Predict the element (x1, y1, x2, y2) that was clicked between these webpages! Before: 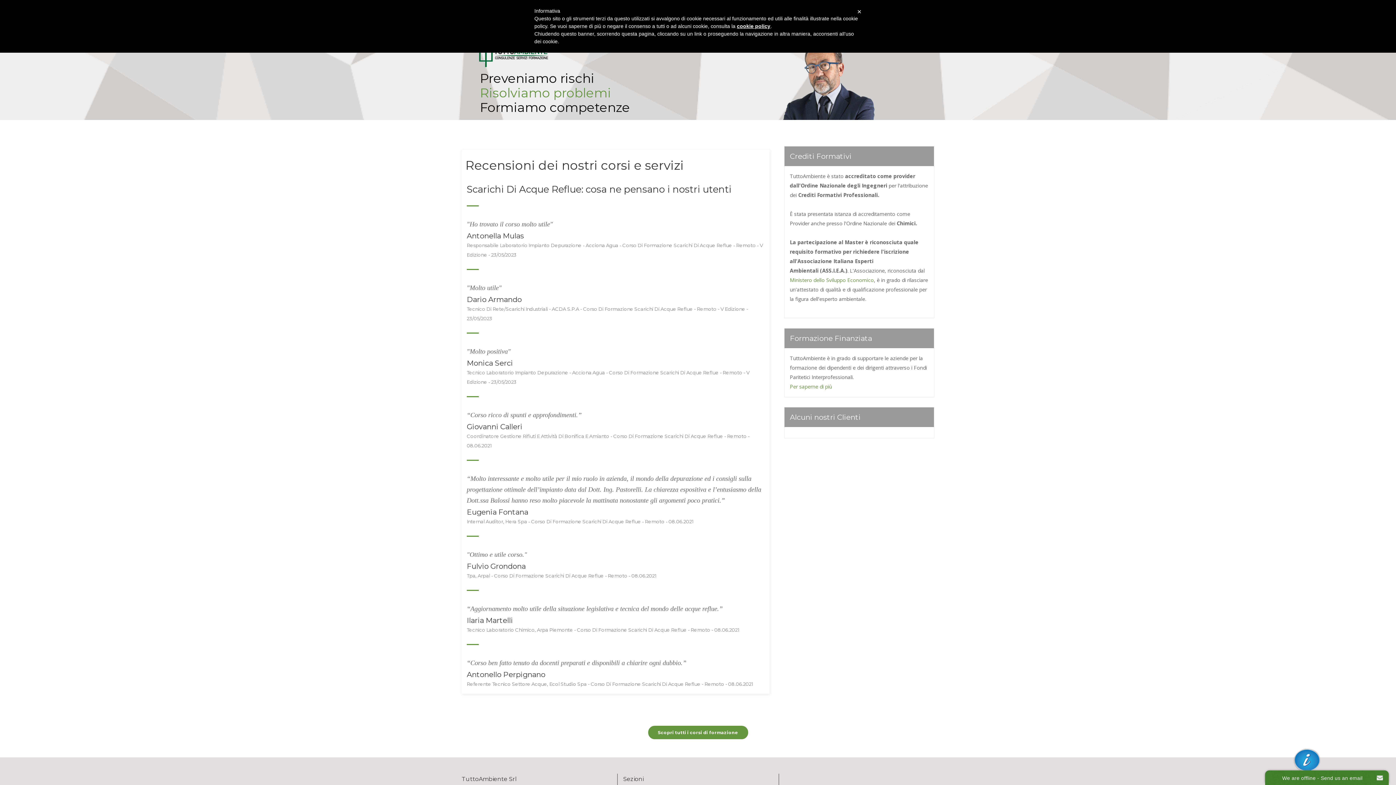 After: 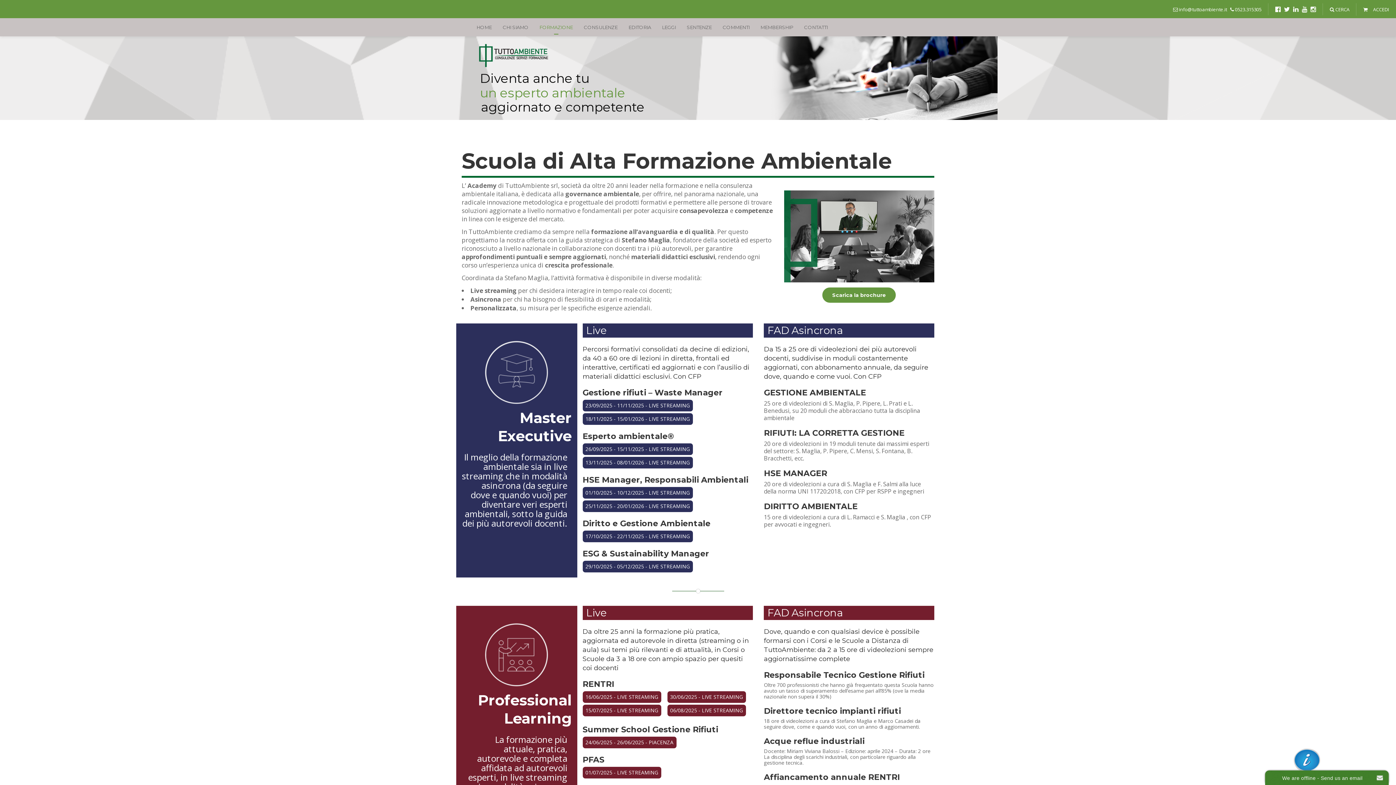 Action: bbox: (648, 726, 748, 739) label: Scopri tutti i corsi di formazione